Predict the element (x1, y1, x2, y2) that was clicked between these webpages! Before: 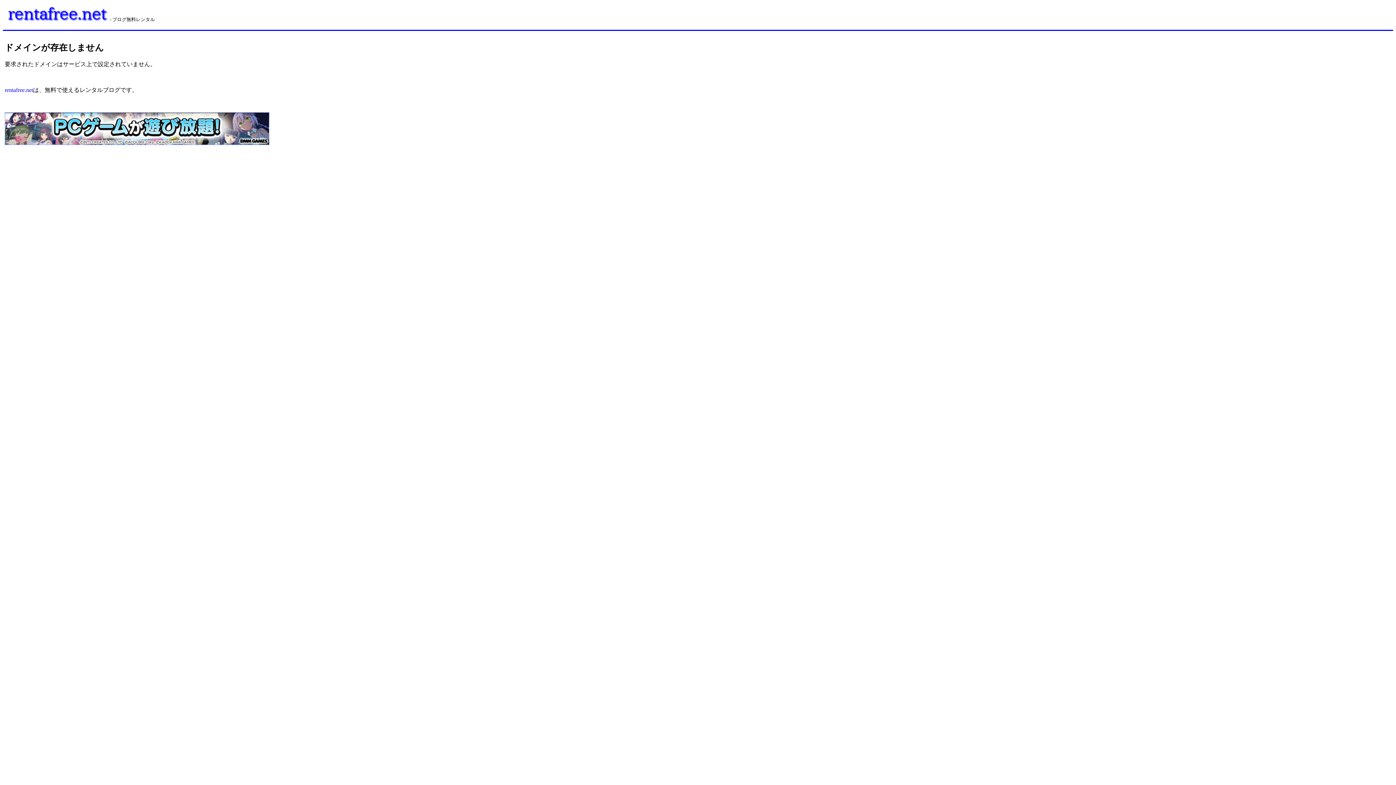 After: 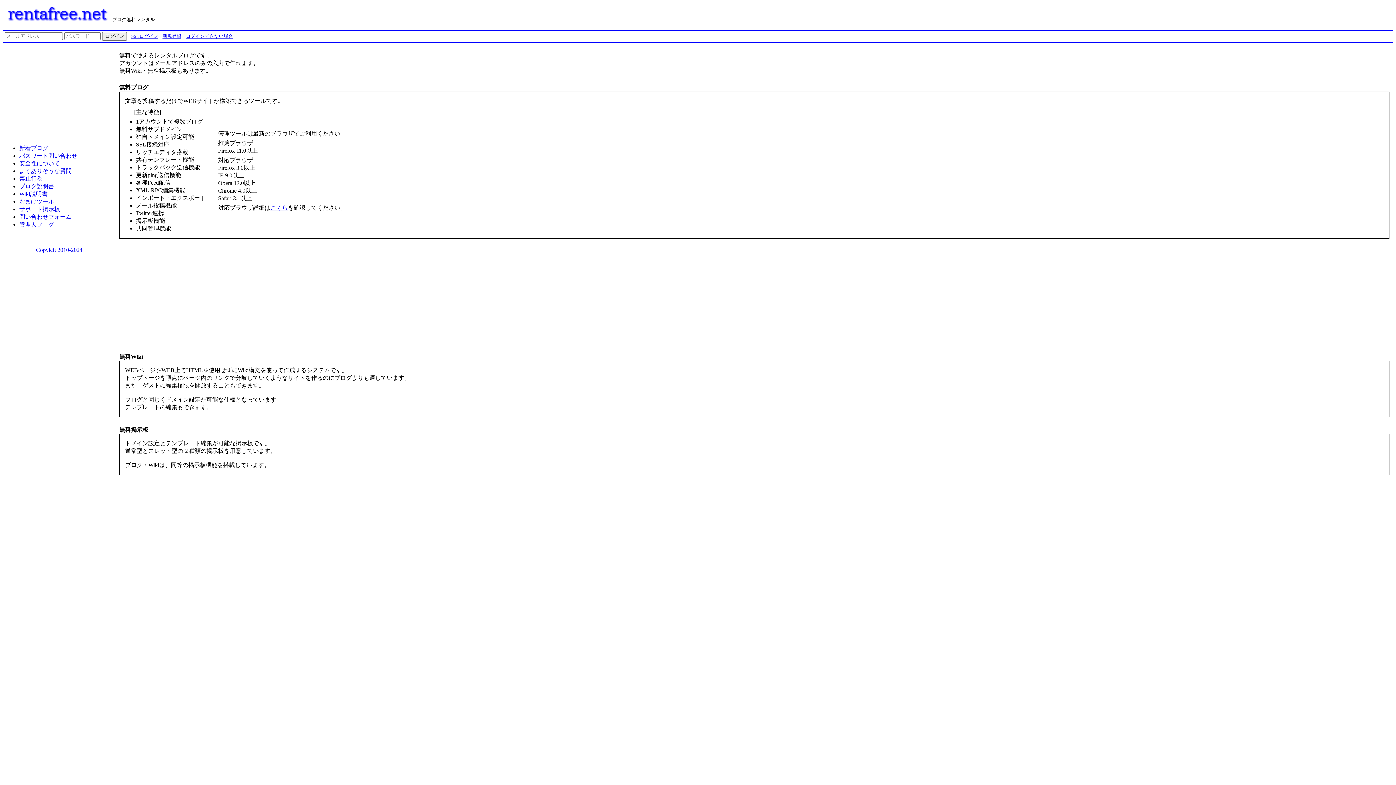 Action: bbox: (4, 86, 33, 93) label: rentafree.net